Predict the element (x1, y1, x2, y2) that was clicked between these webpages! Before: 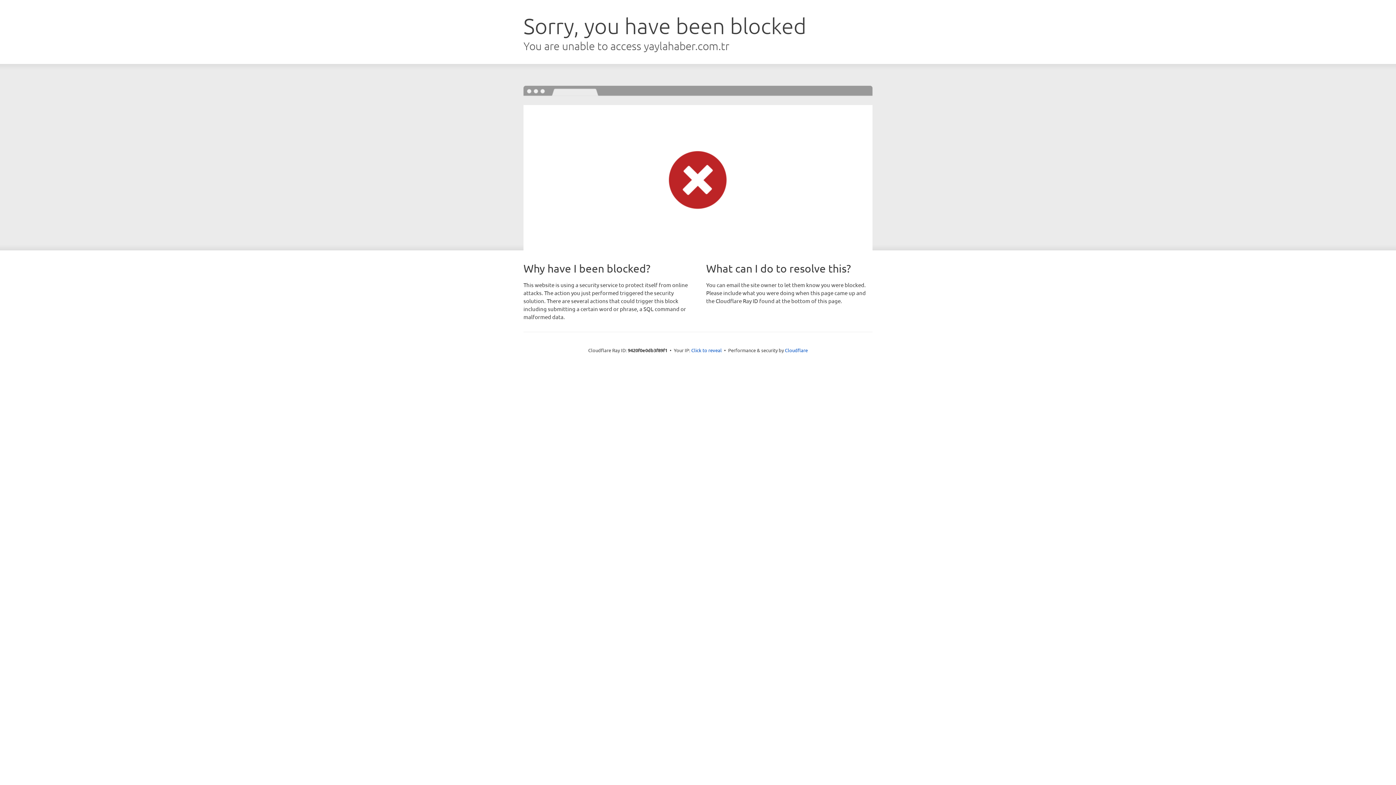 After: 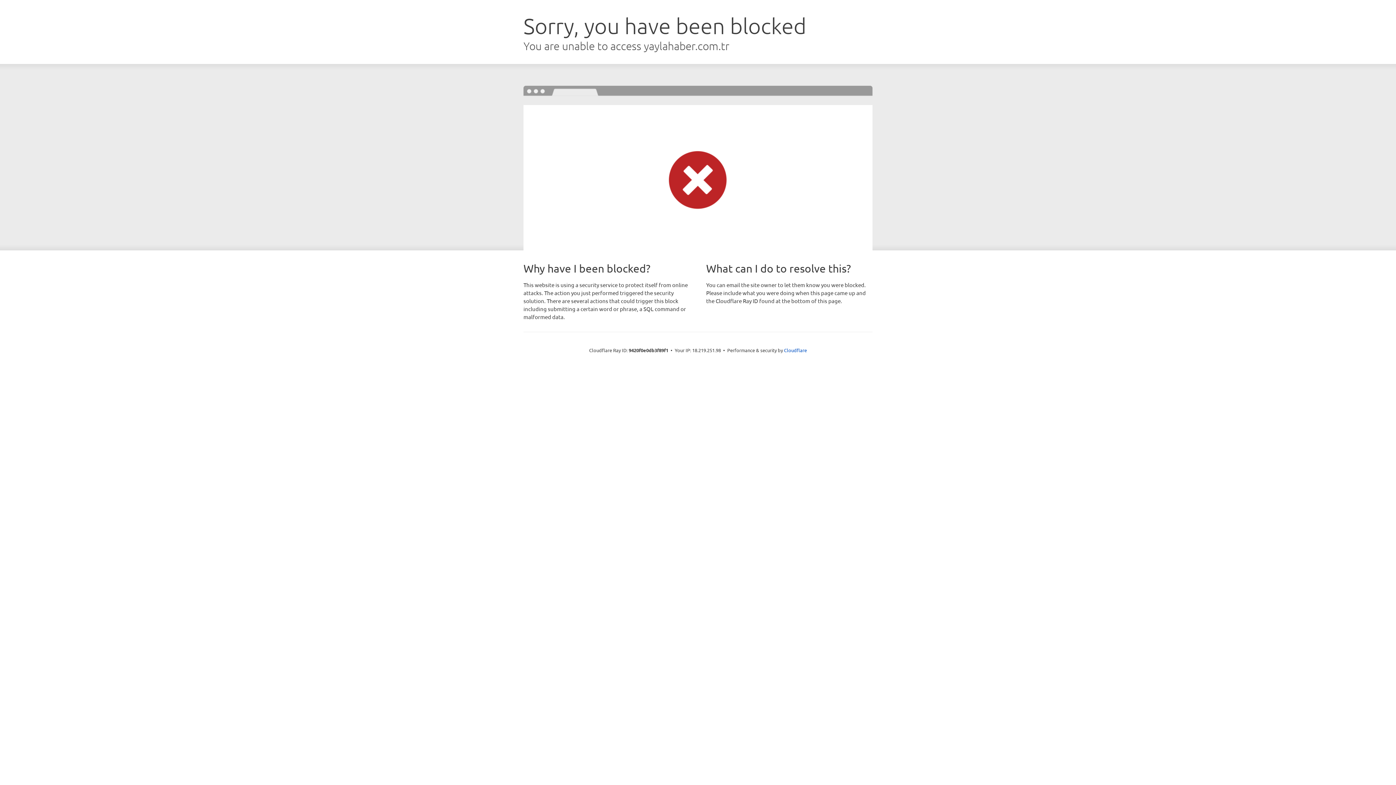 Action: label: Click to reveal bbox: (691, 346, 722, 353)